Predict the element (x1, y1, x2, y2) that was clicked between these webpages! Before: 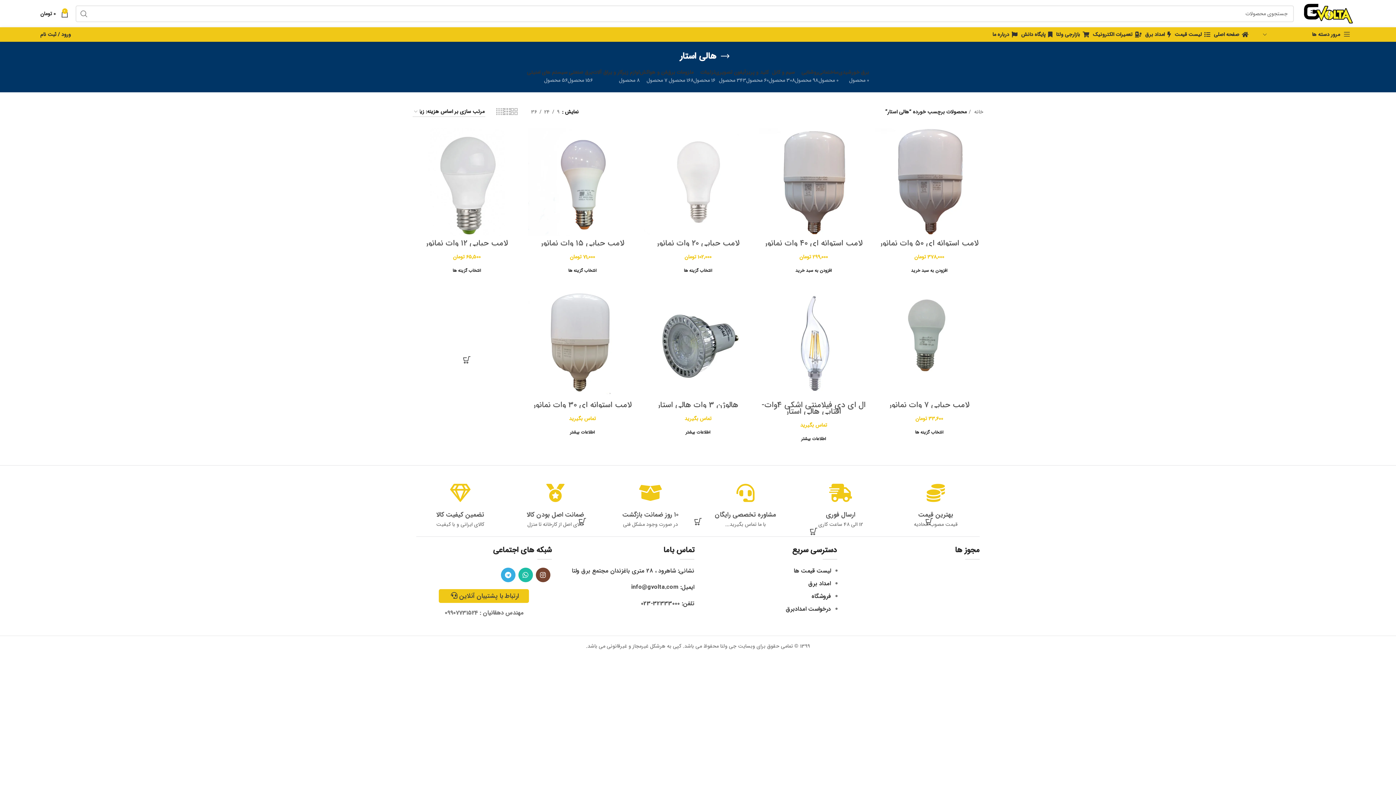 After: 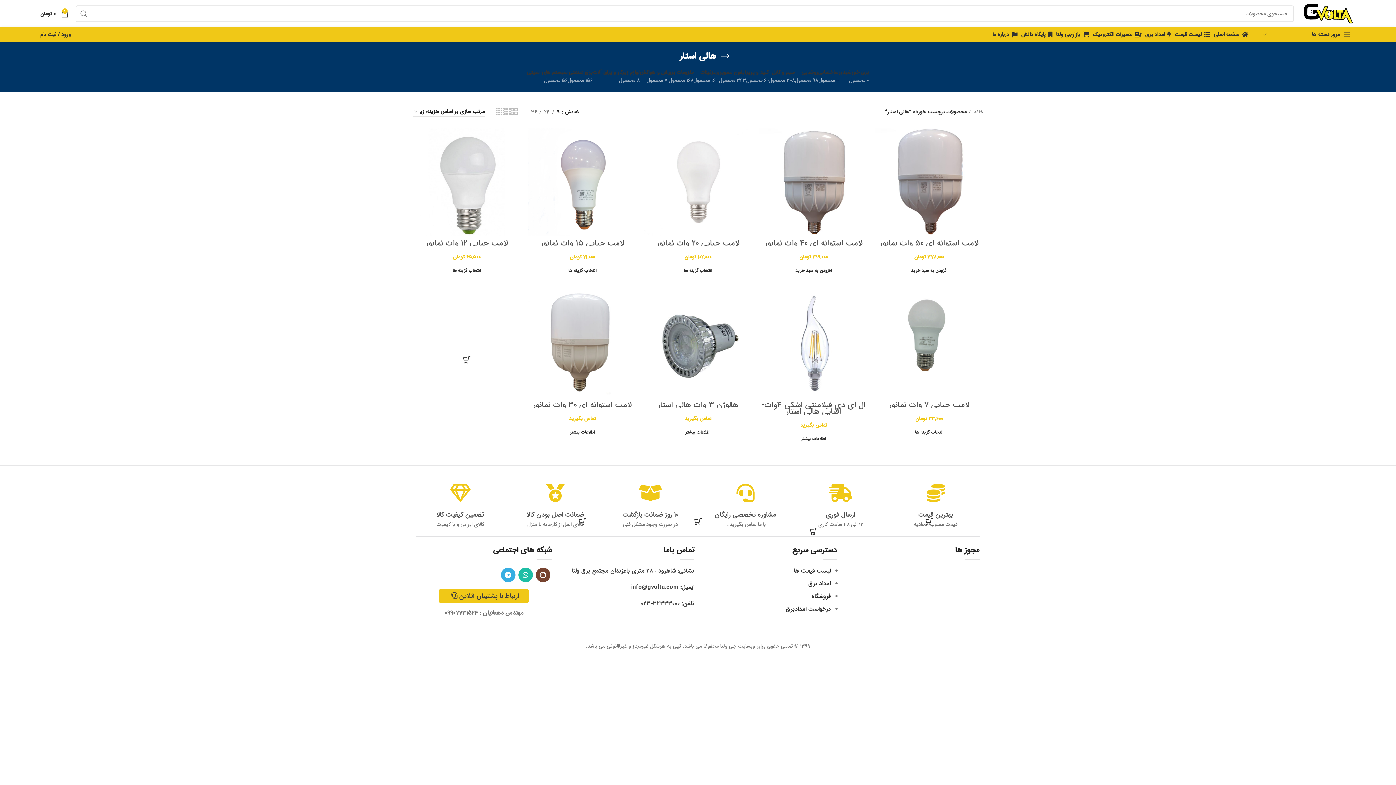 Action: bbox: (554, 108, 562, 116) label: 9